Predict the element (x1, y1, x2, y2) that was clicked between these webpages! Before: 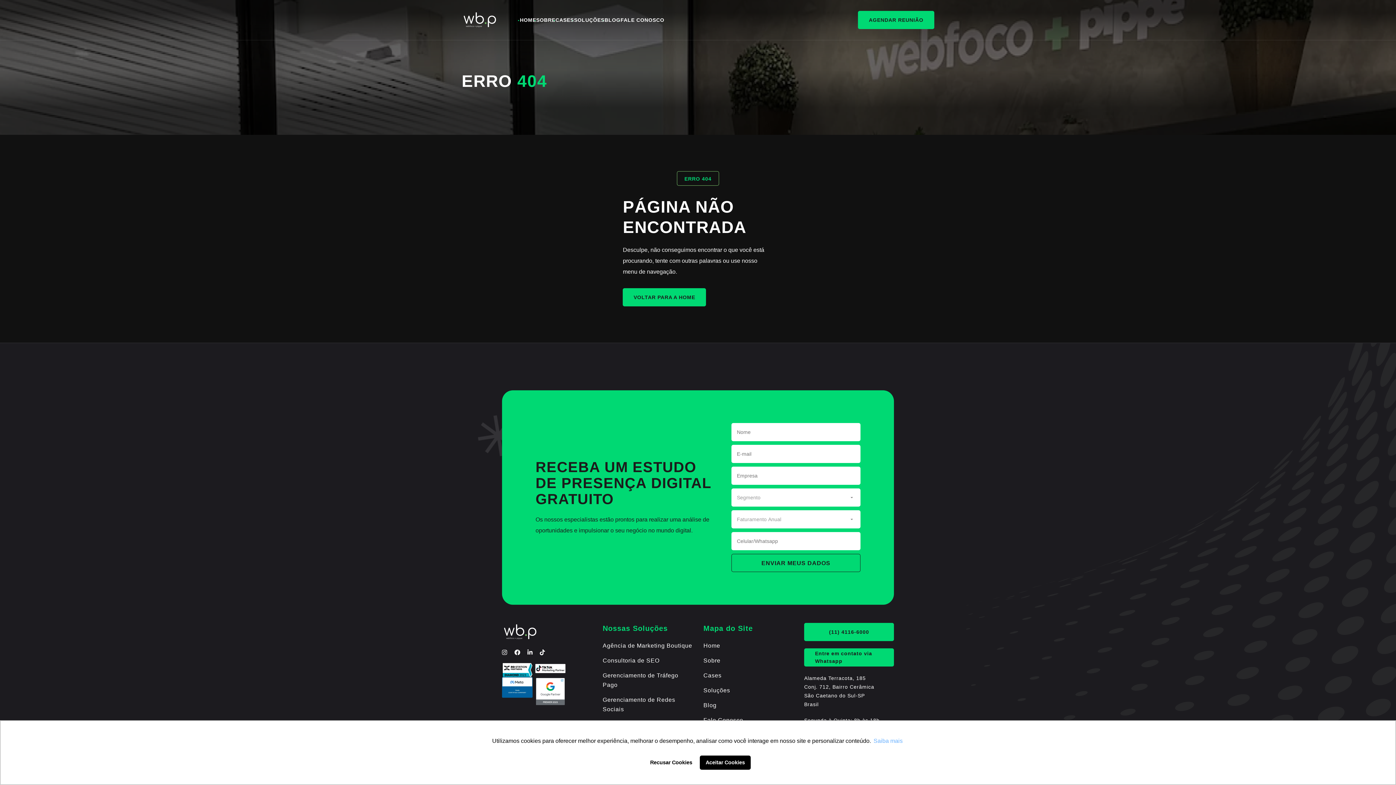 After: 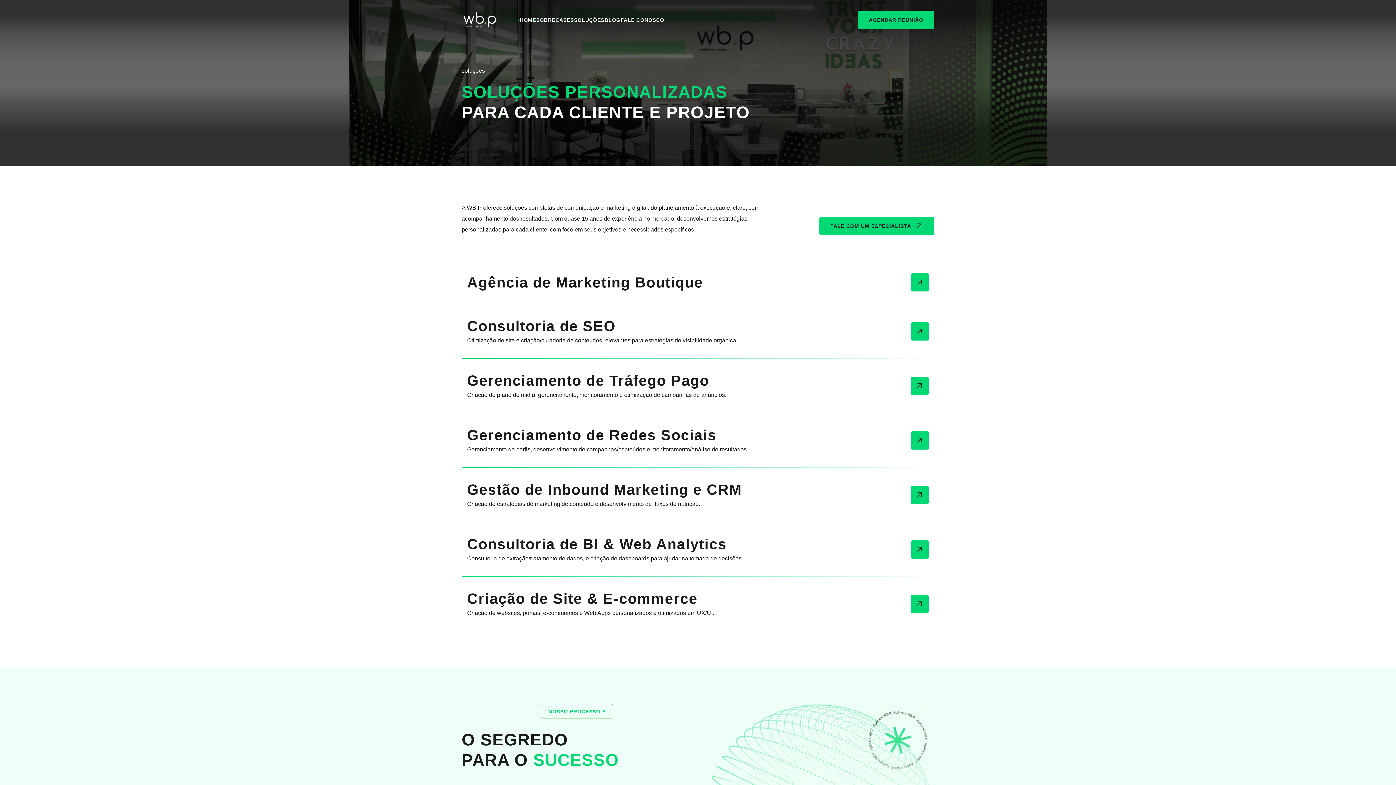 Action: label: SOLUÇÕES bbox: (574, 10, 604, 29)